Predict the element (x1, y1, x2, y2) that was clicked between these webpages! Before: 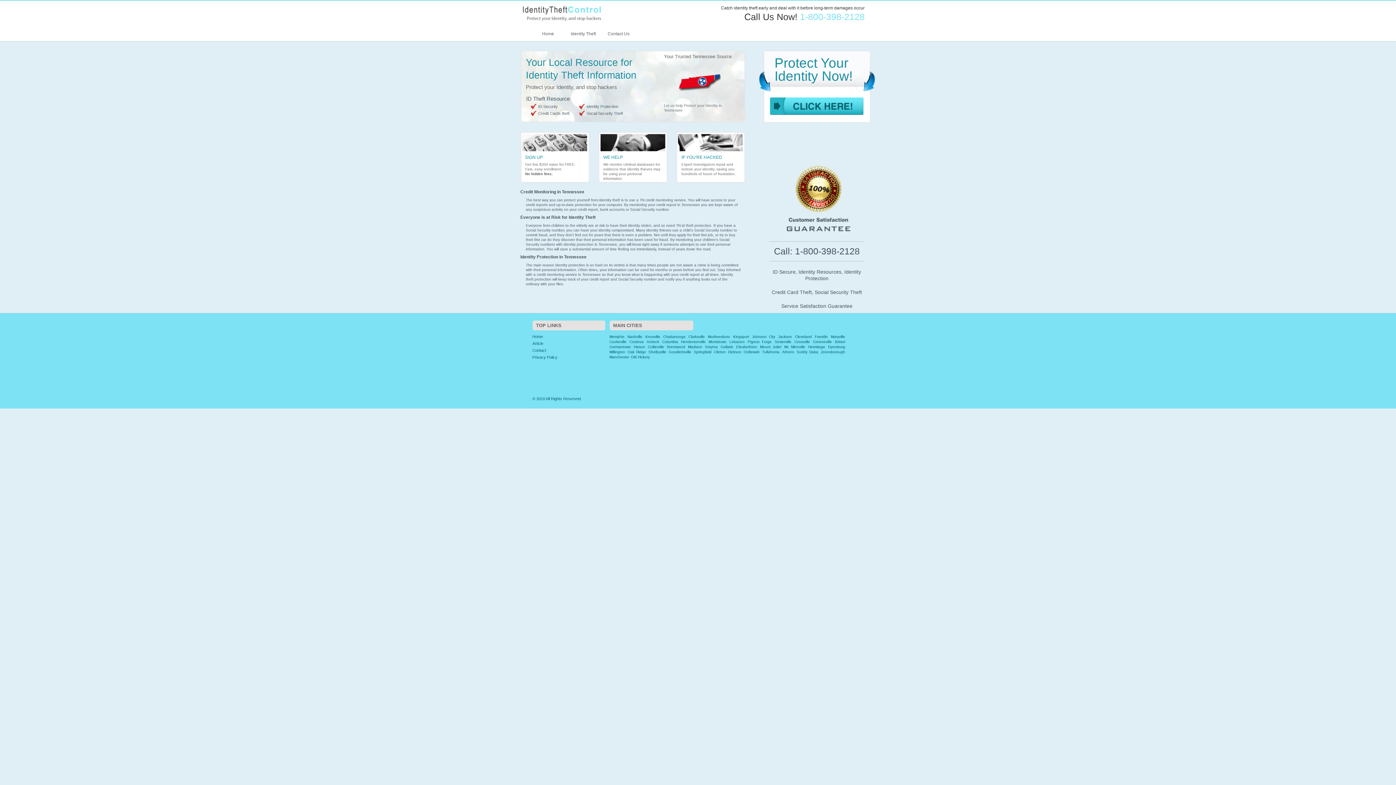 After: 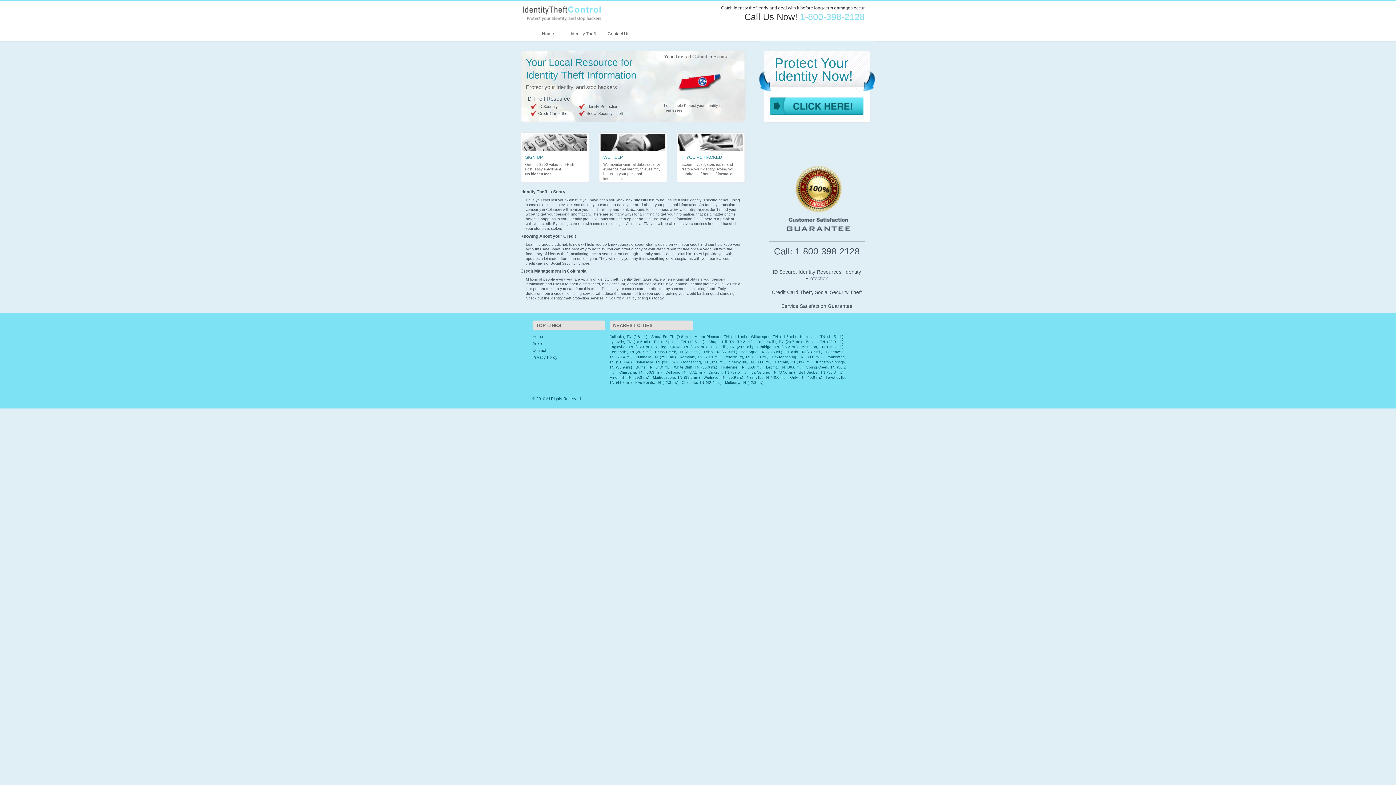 Action: bbox: (662, 340, 678, 344) label: Columbia